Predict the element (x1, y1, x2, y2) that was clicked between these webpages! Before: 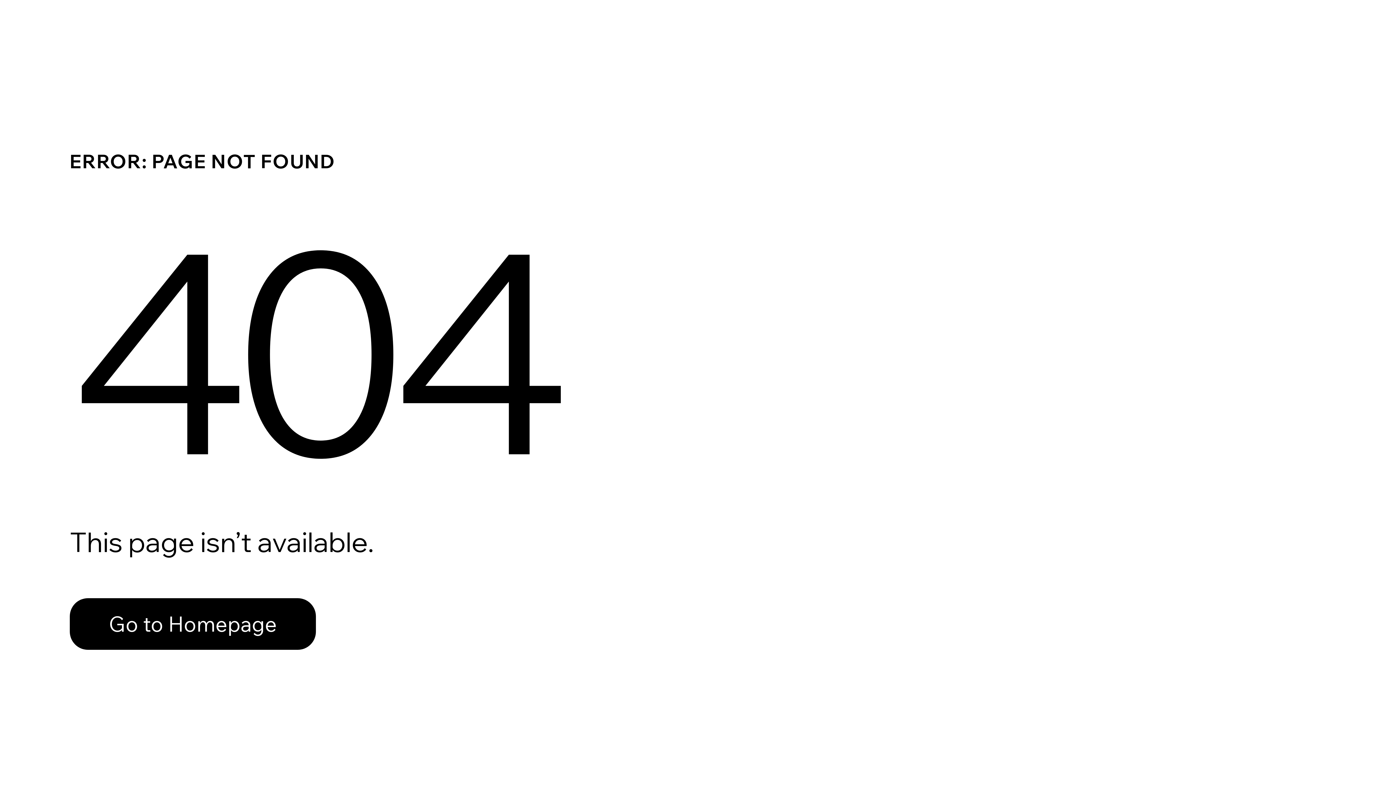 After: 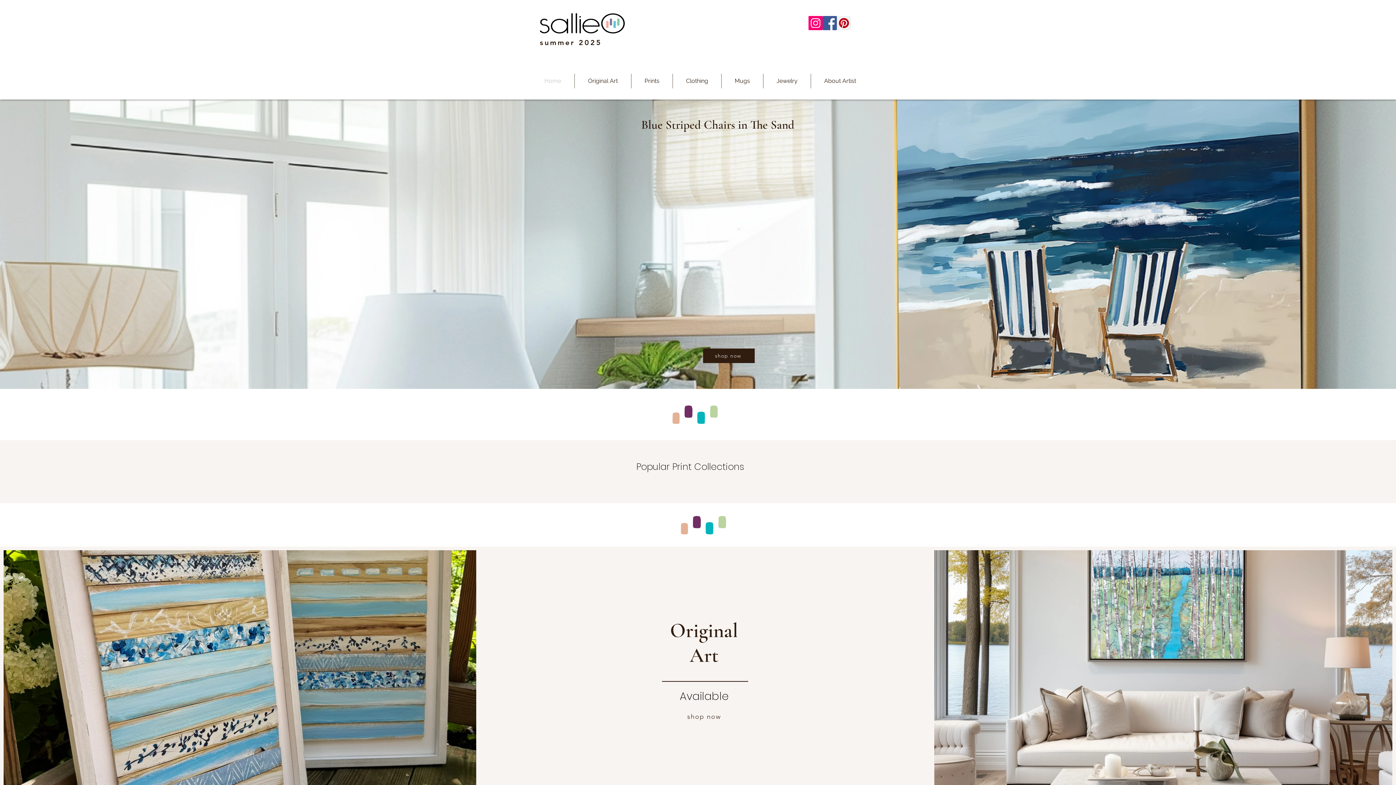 Action: bbox: (69, 582, 768, 659) label: Go to Homepage